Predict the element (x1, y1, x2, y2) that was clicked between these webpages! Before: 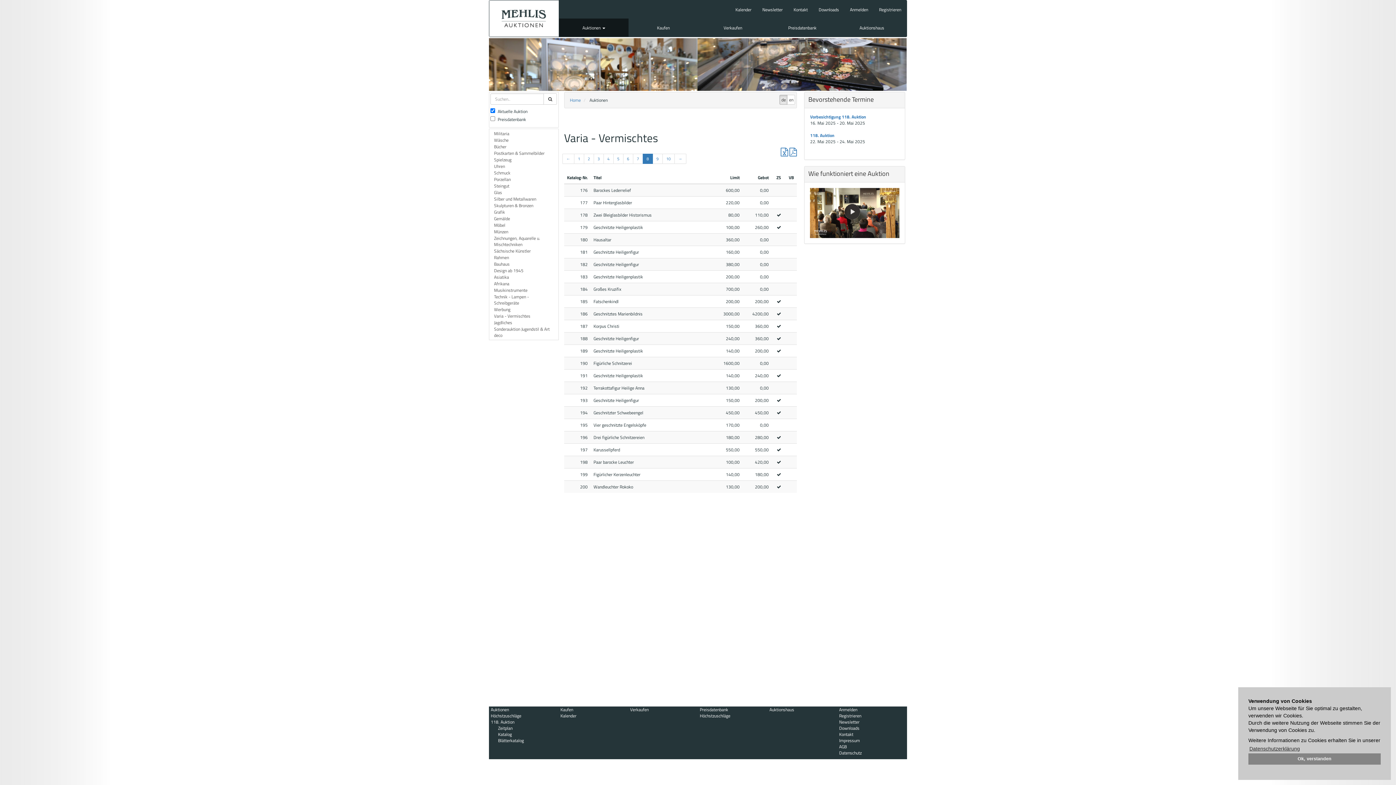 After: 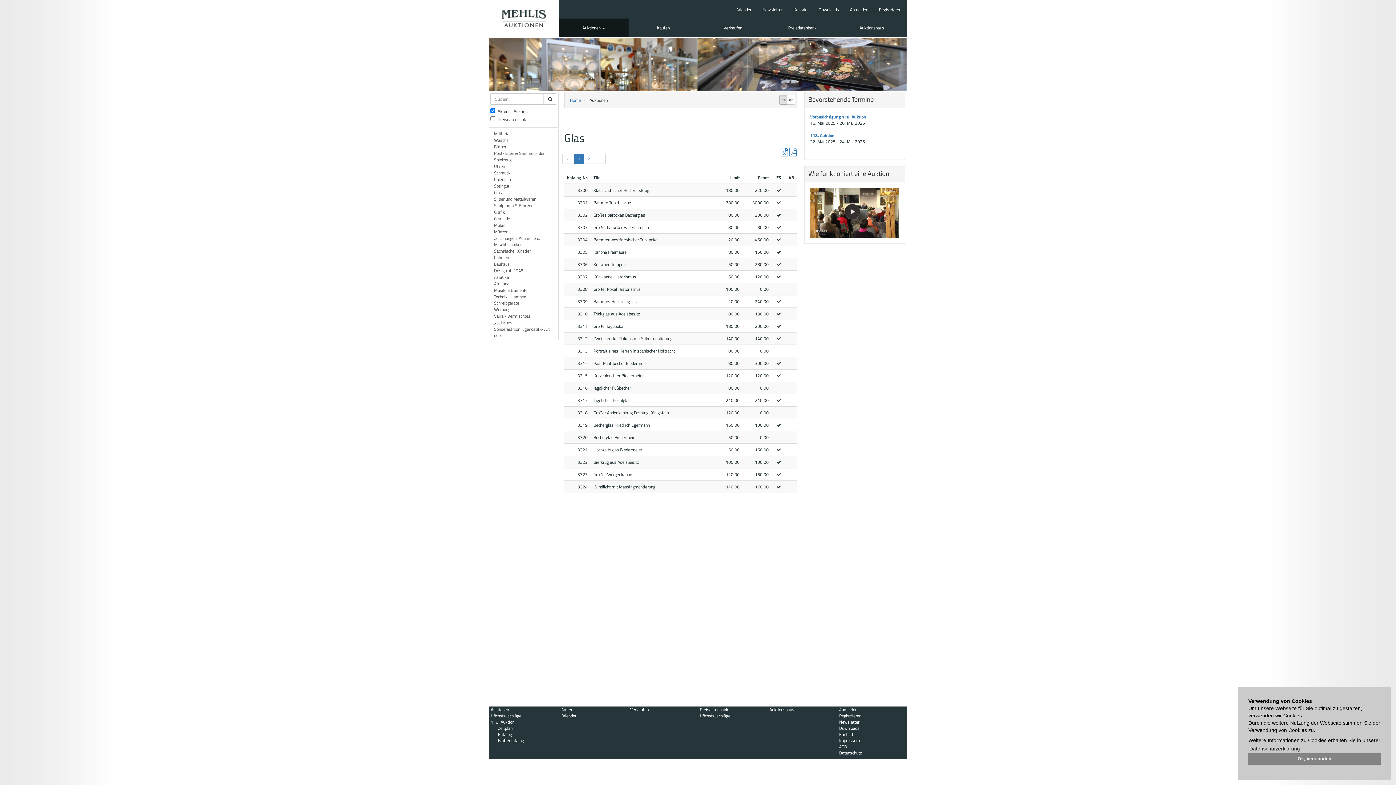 Action: label: Glas bbox: (490, 189, 557, 196)